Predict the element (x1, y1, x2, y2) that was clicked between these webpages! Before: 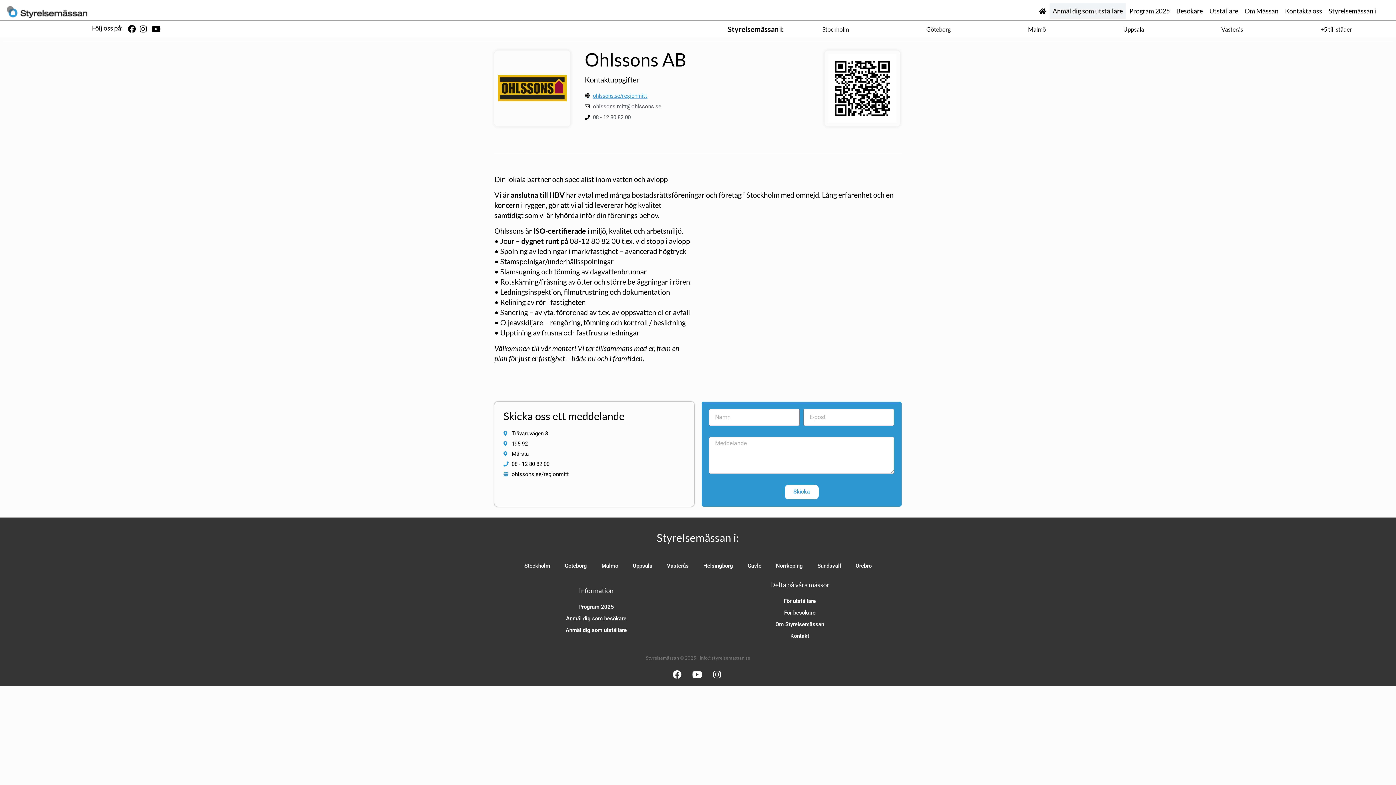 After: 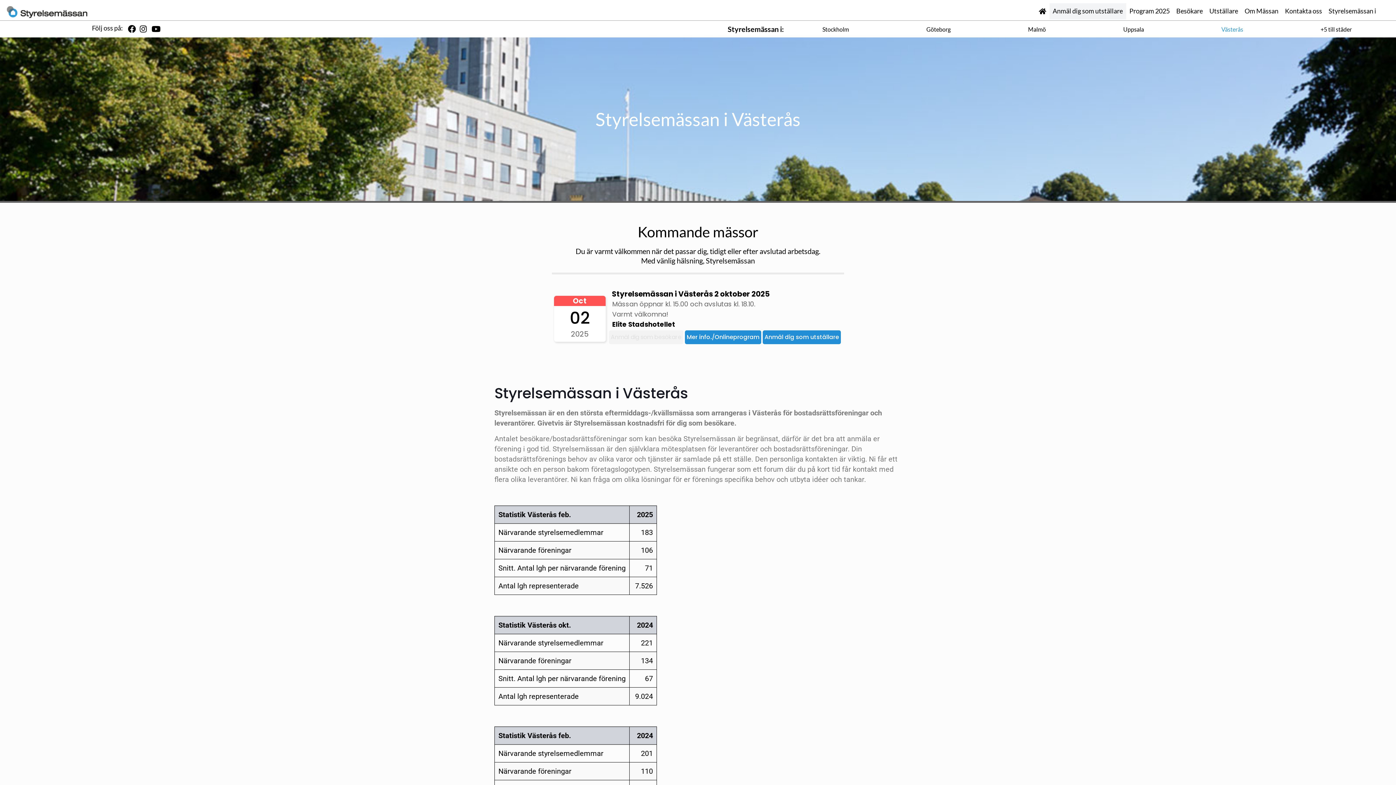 Action: label: Västerås bbox: (1182, 26, 1282, 32)